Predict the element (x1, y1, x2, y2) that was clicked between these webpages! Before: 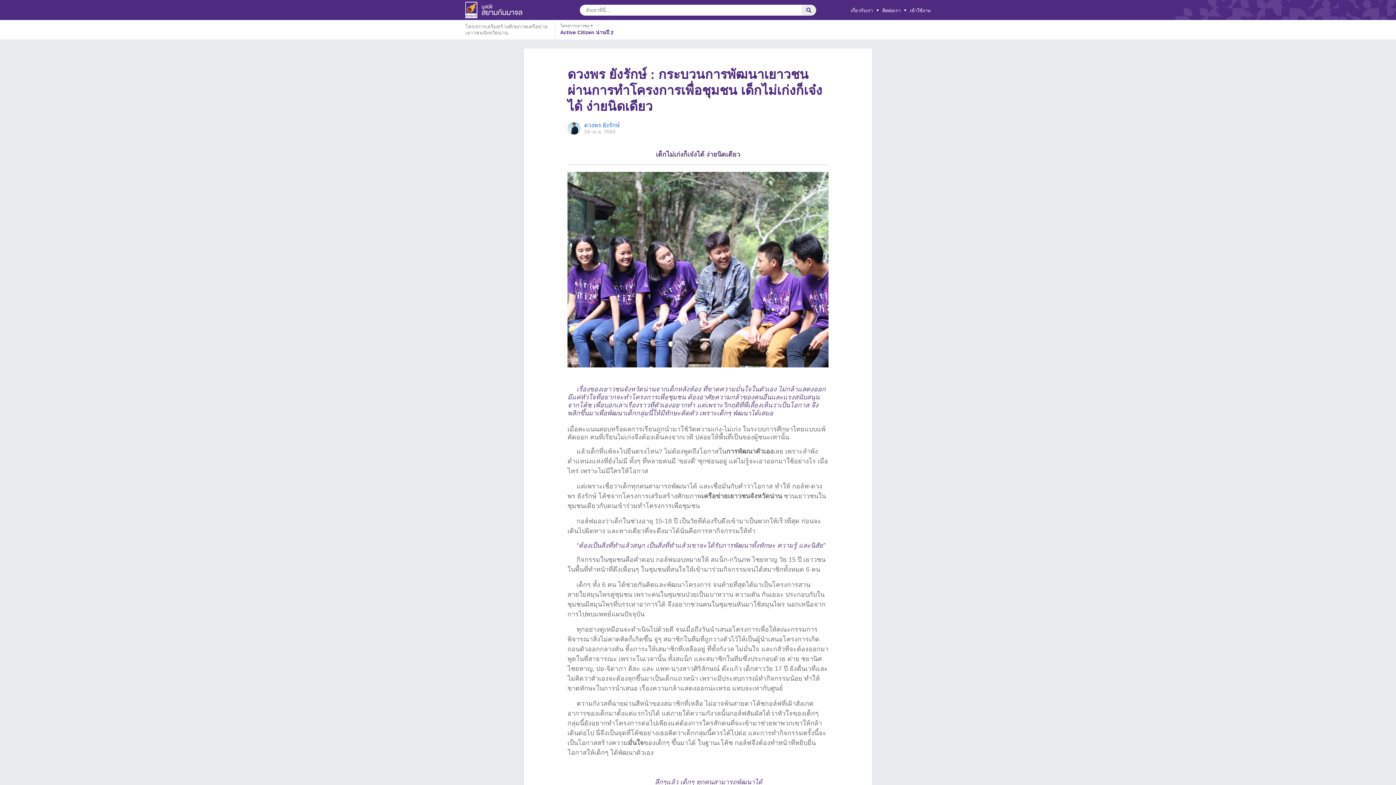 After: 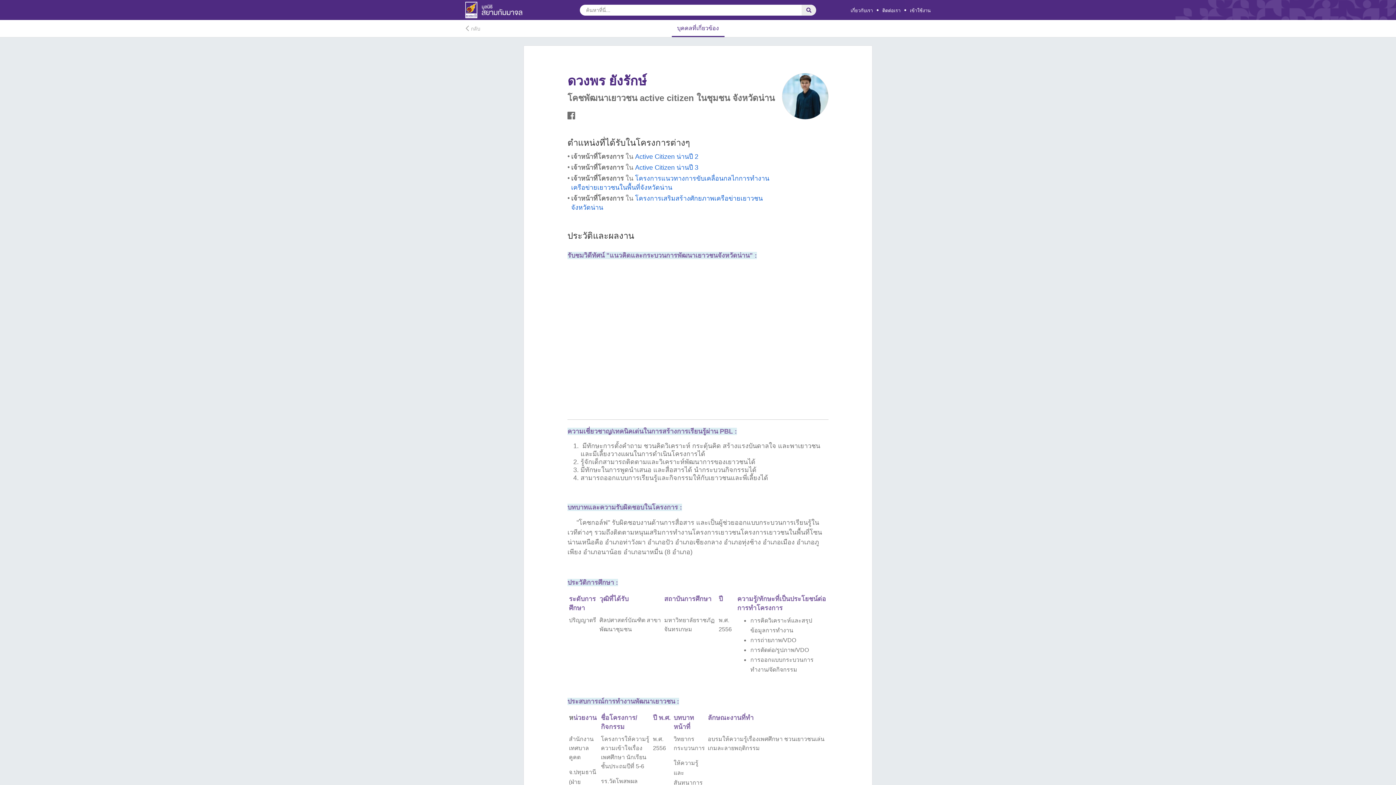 Action: bbox: (584, 122, 620, 128) label: ดวงพร ยังรักษ์